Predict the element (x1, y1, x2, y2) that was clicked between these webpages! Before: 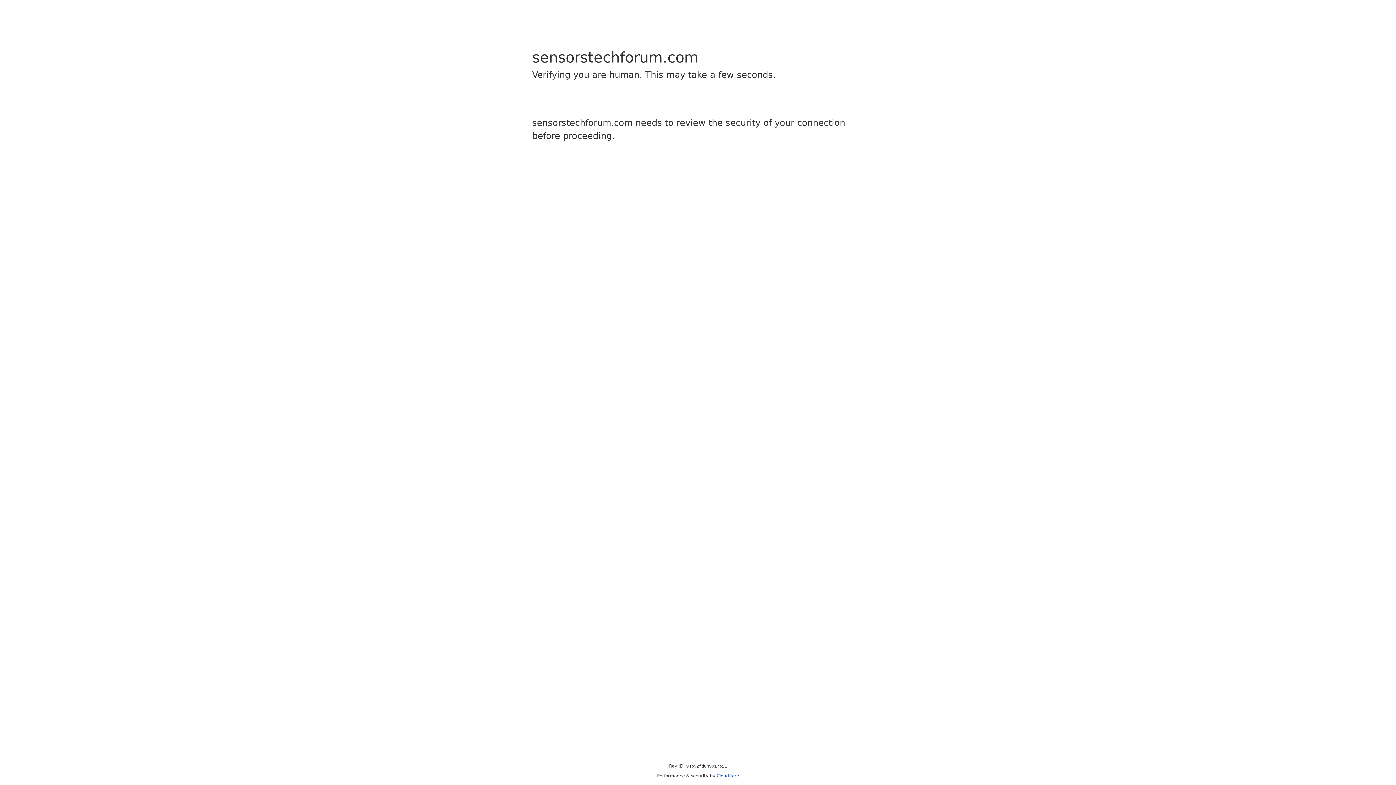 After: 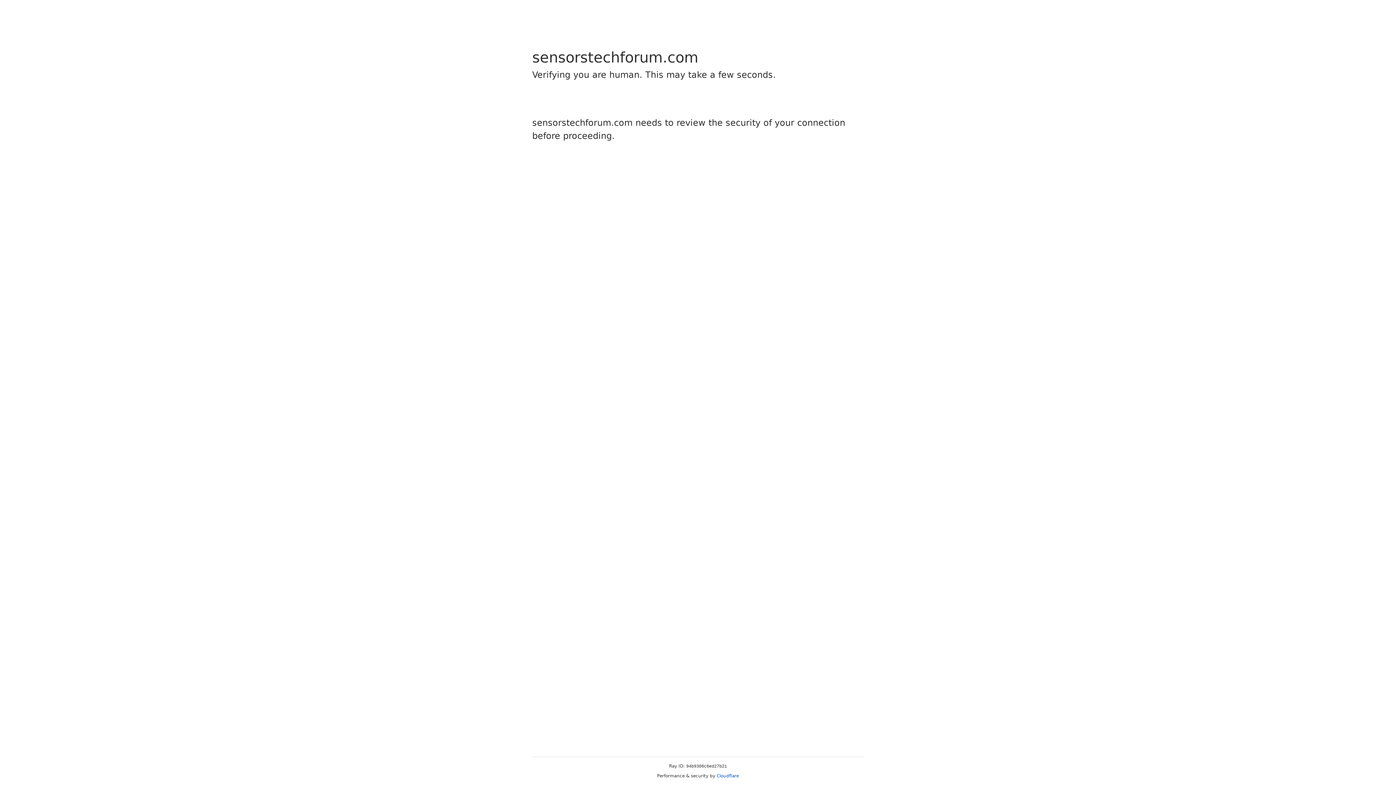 Action: label: Cloudflare bbox: (716, 773, 739, 778)